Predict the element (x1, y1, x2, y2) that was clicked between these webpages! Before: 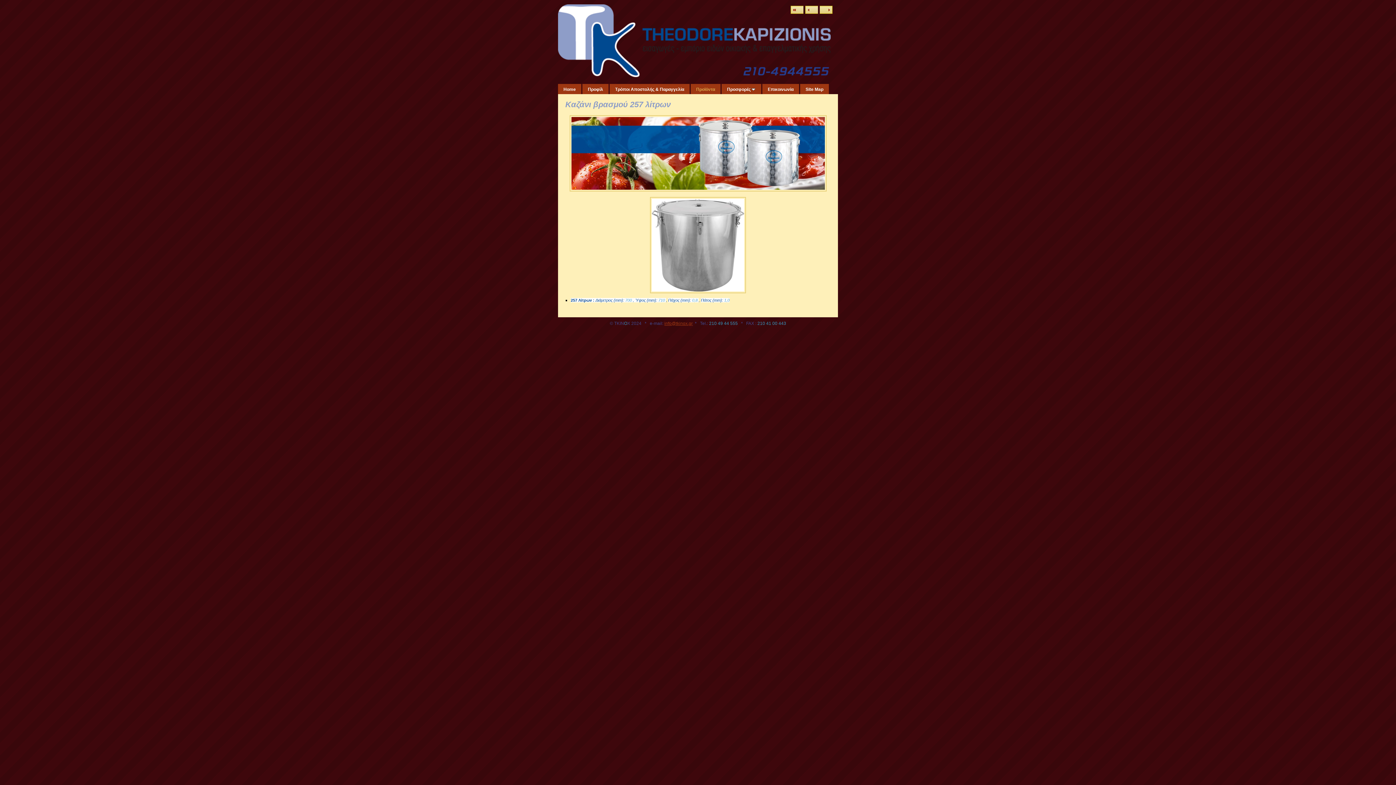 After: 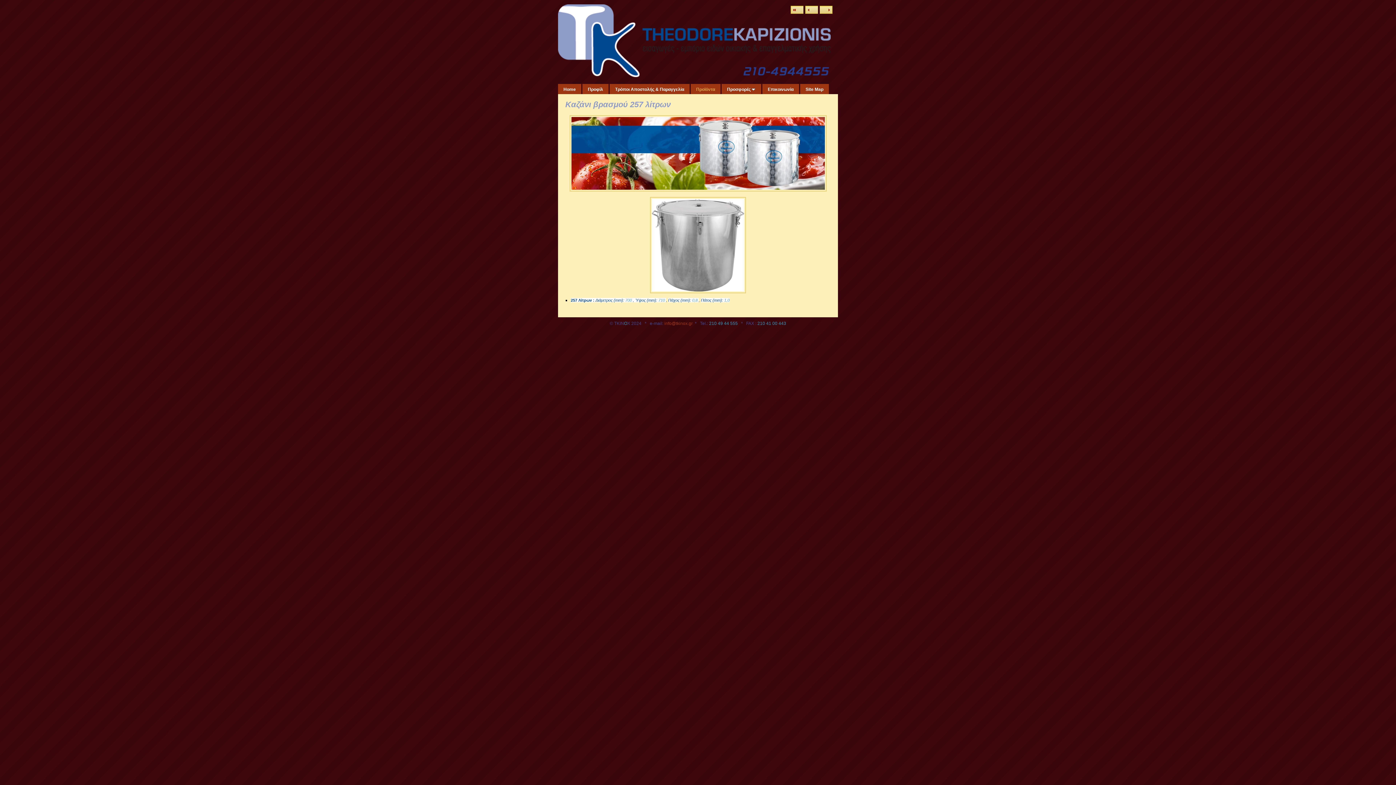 Action: label: info@tkinox.gr bbox: (664, 321, 692, 326)